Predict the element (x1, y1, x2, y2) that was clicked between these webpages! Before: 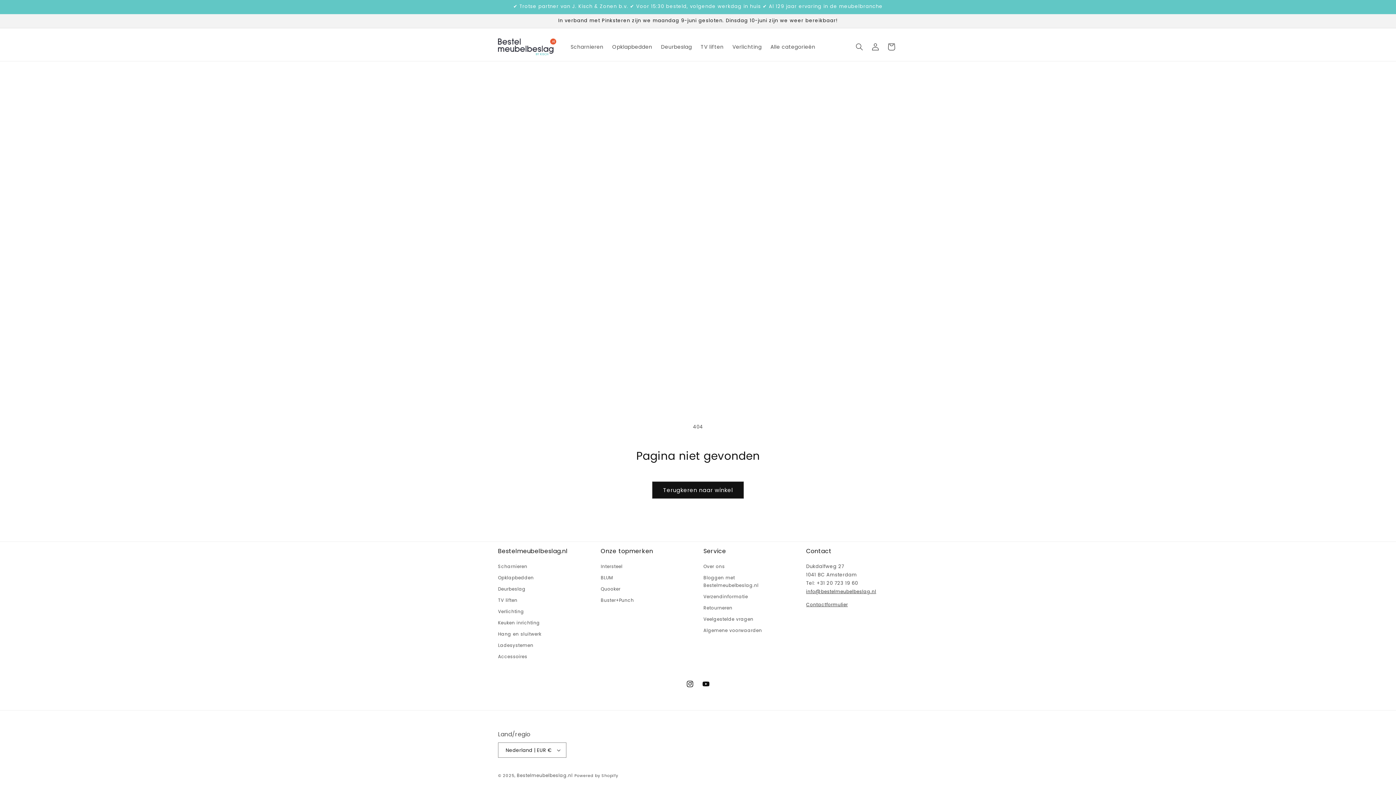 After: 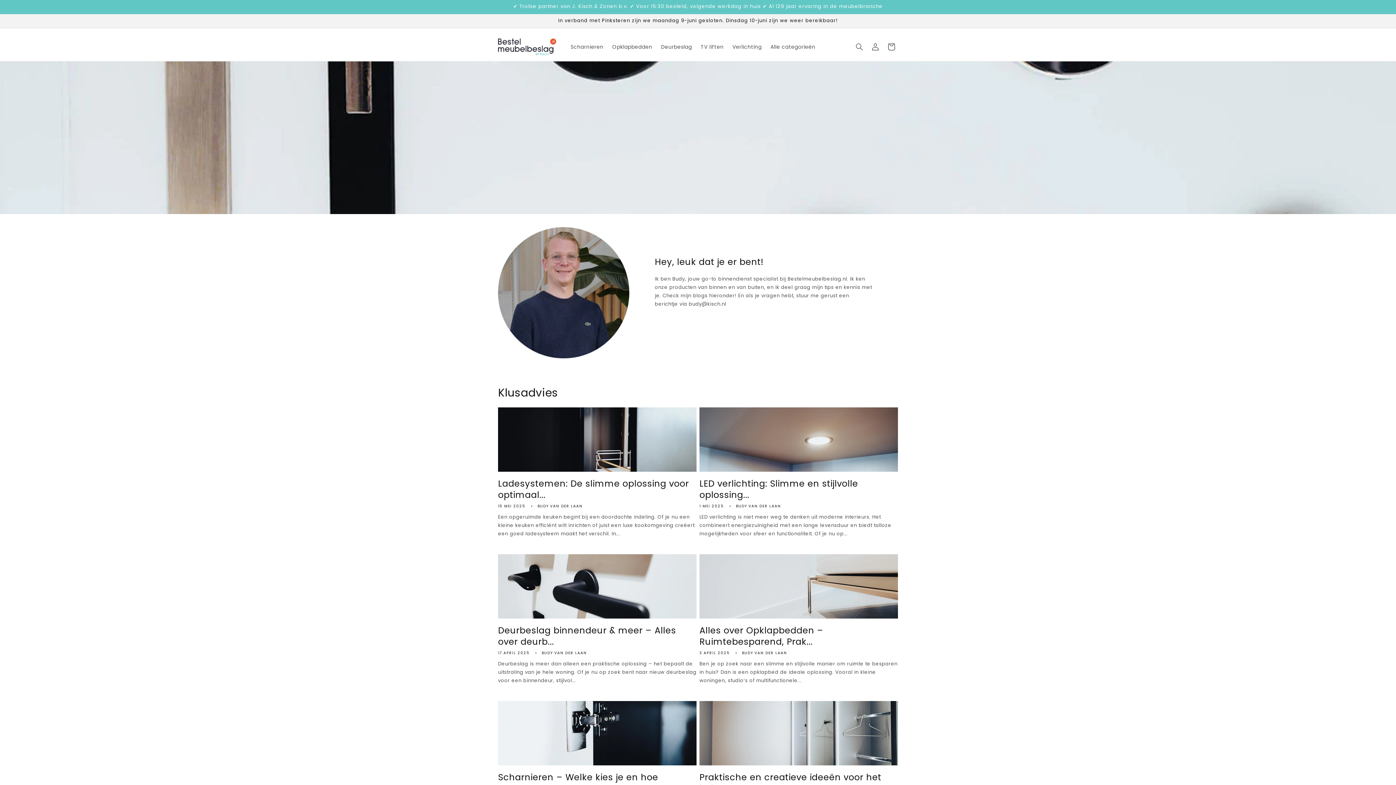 Action: bbox: (703, 572, 790, 591) label: Bloggen met Bestelmeubelbeslag.nl